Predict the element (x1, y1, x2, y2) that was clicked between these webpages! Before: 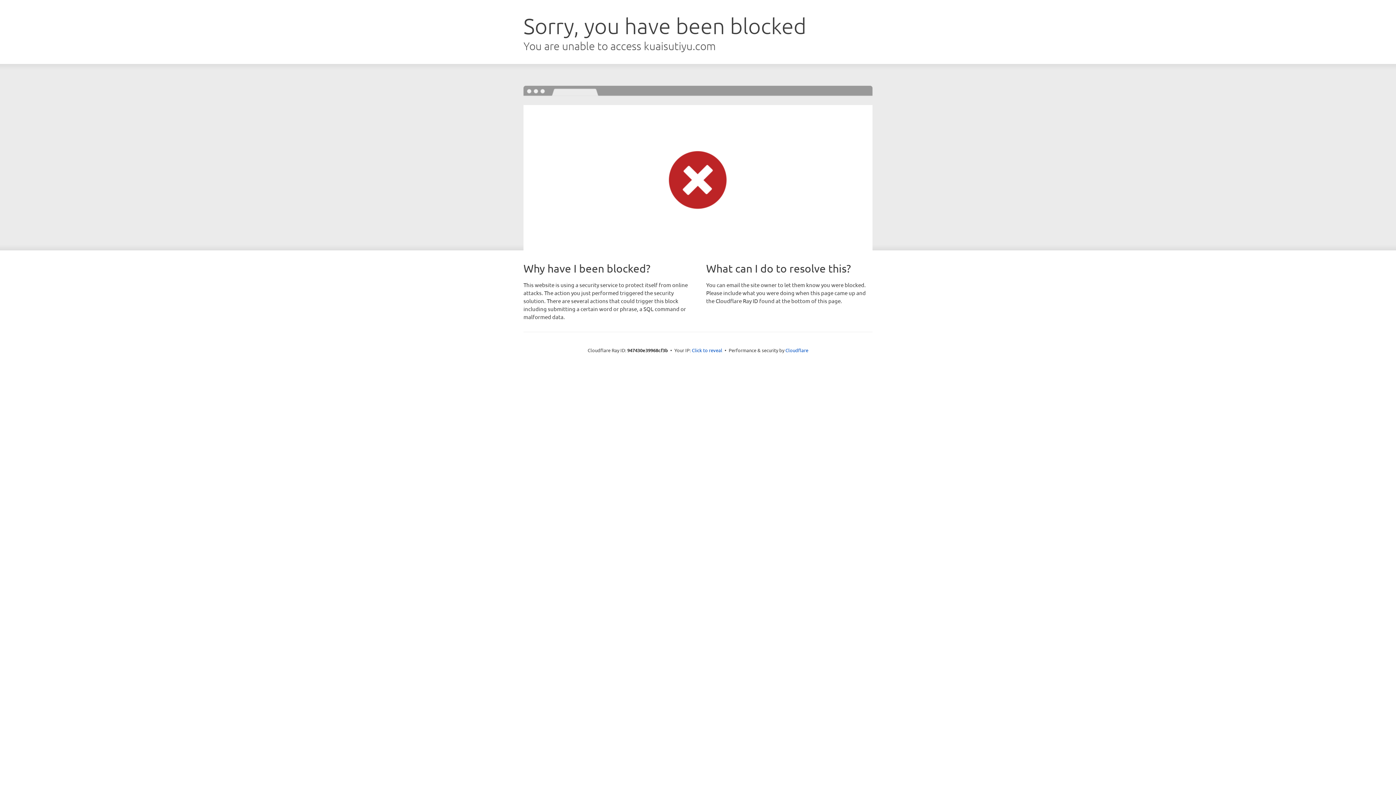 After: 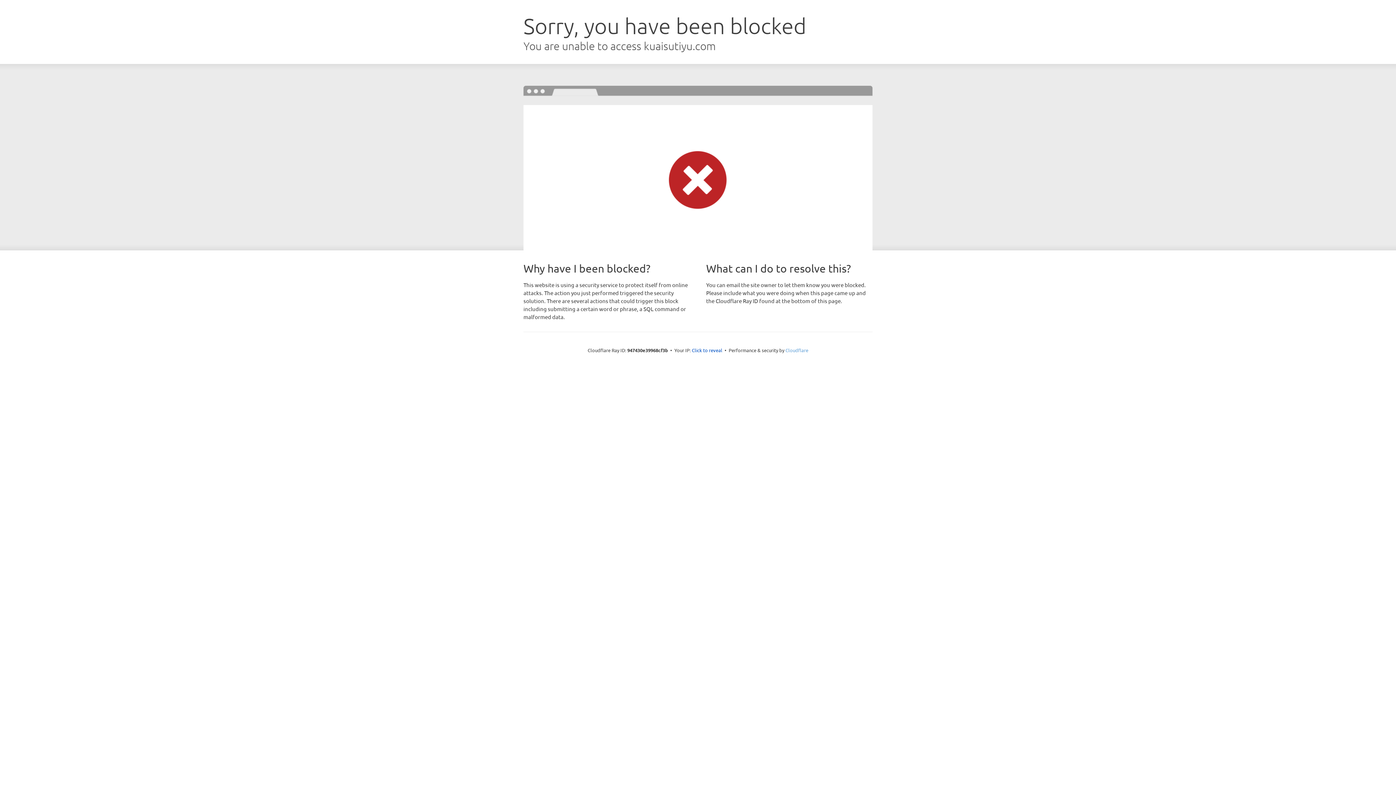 Action: bbox: (785, 347, 808, 353) label: Cloudflare